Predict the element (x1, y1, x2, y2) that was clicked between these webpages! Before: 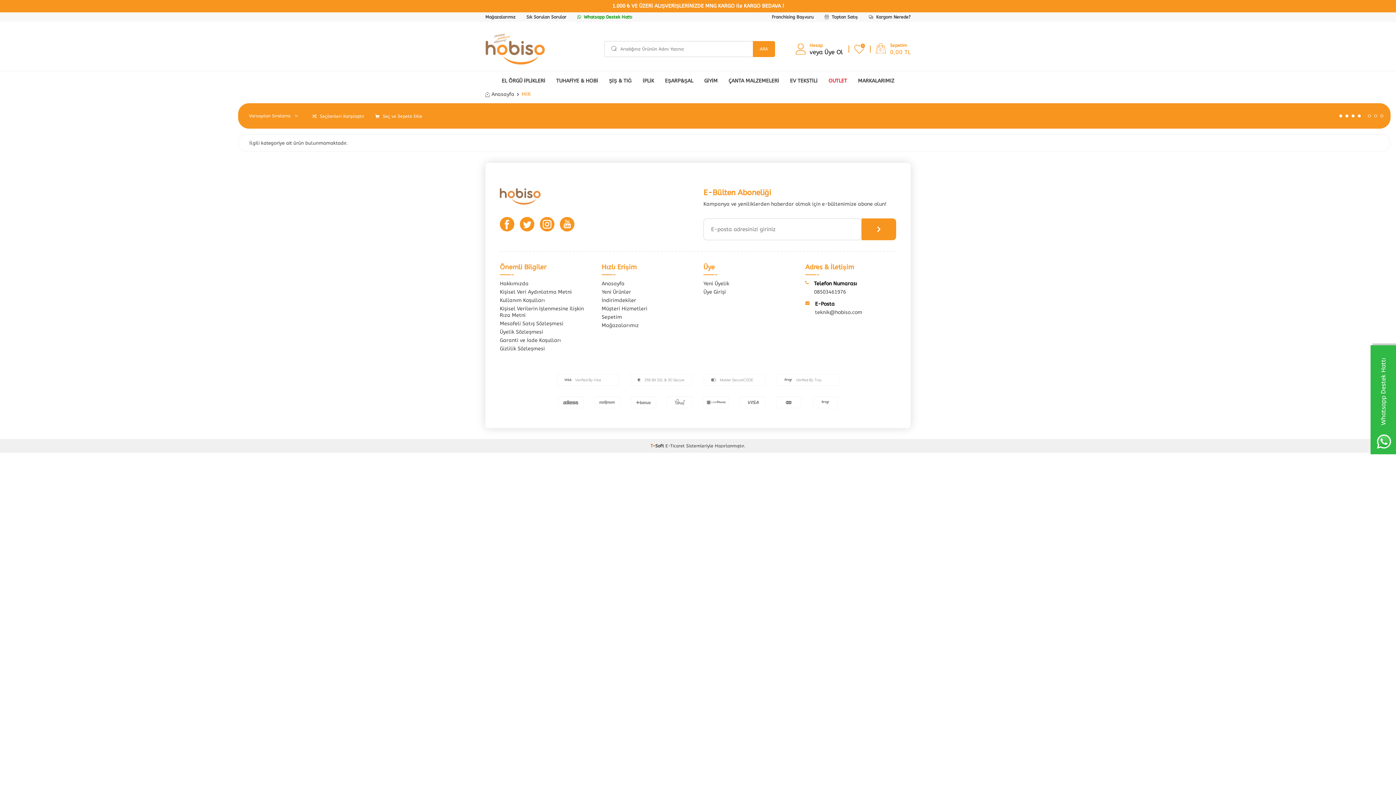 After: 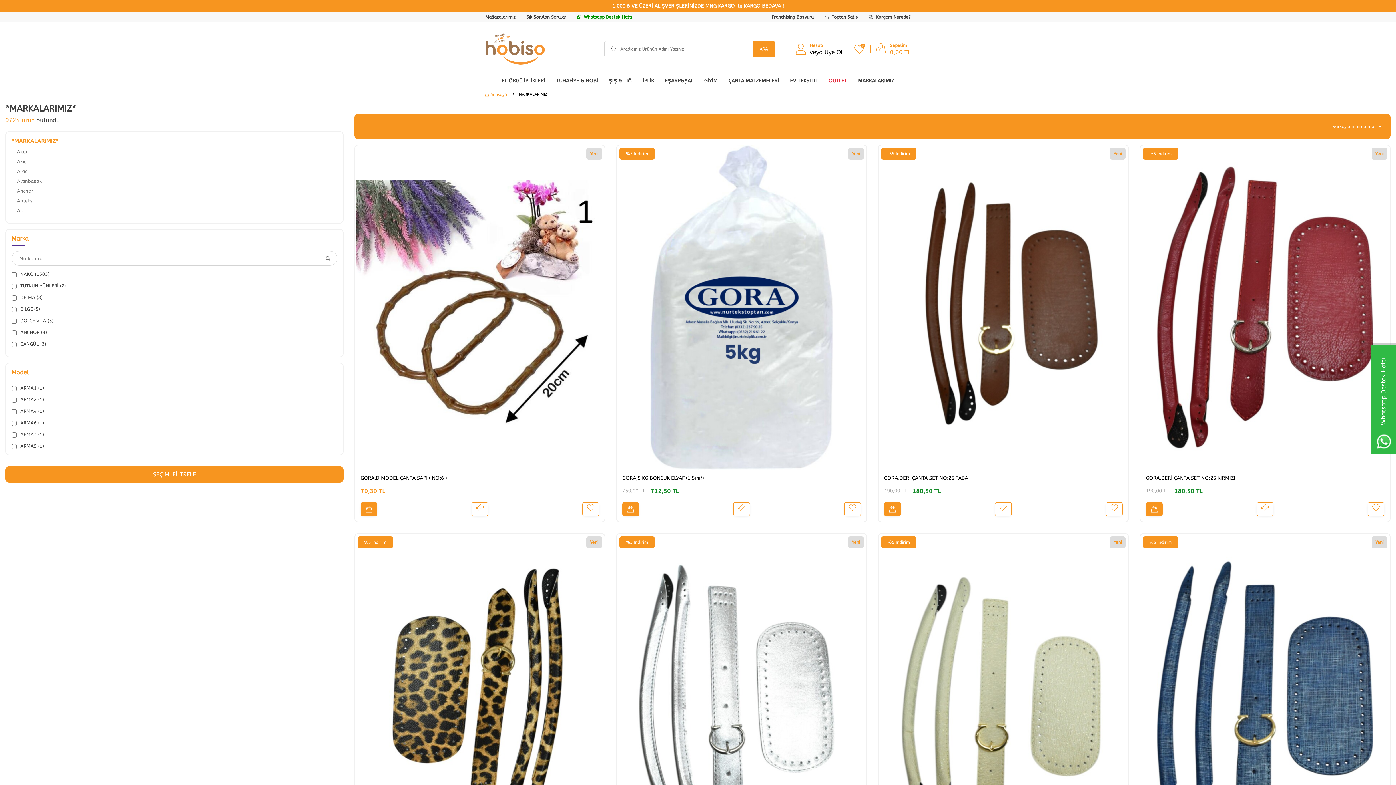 Action: label: MARKALARIMIZ bbox: (858, 71, 894, 91)